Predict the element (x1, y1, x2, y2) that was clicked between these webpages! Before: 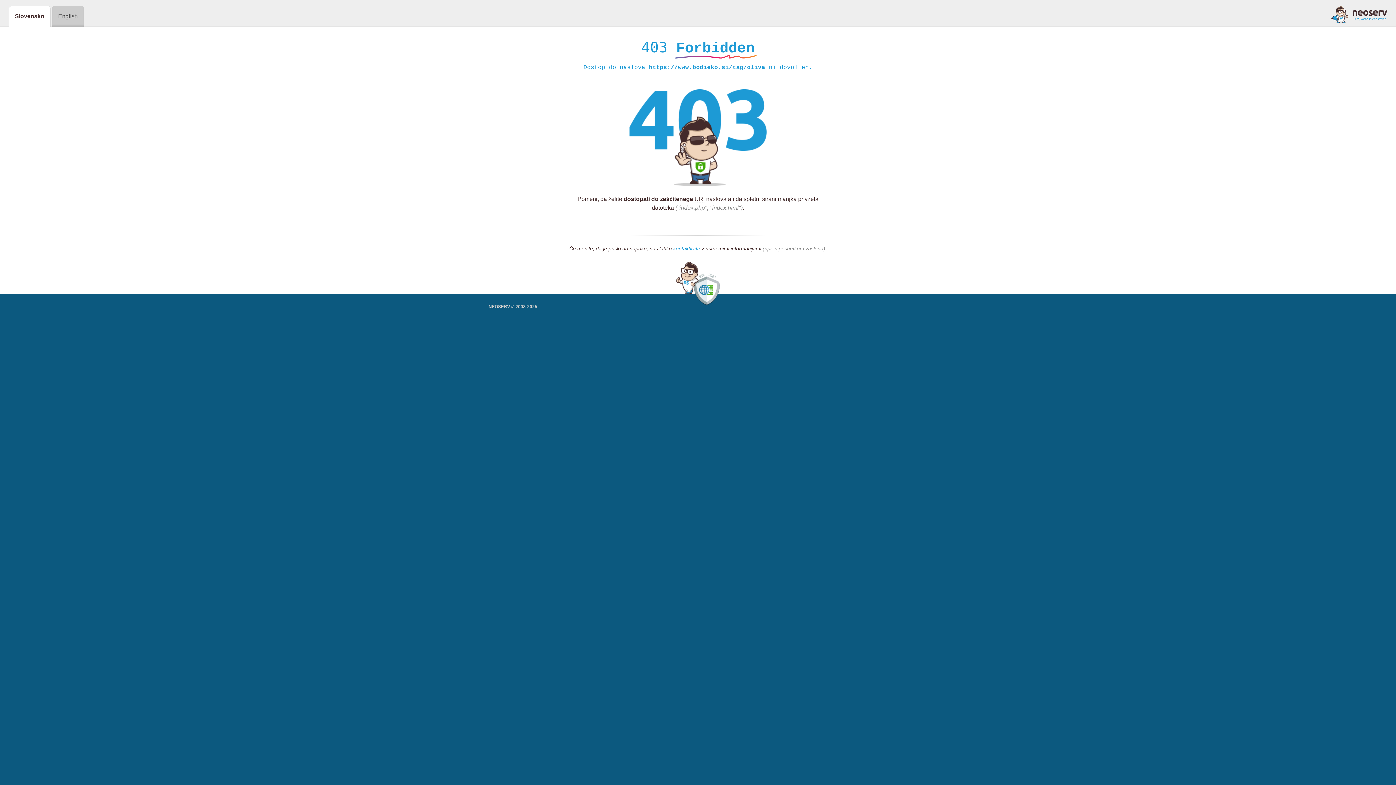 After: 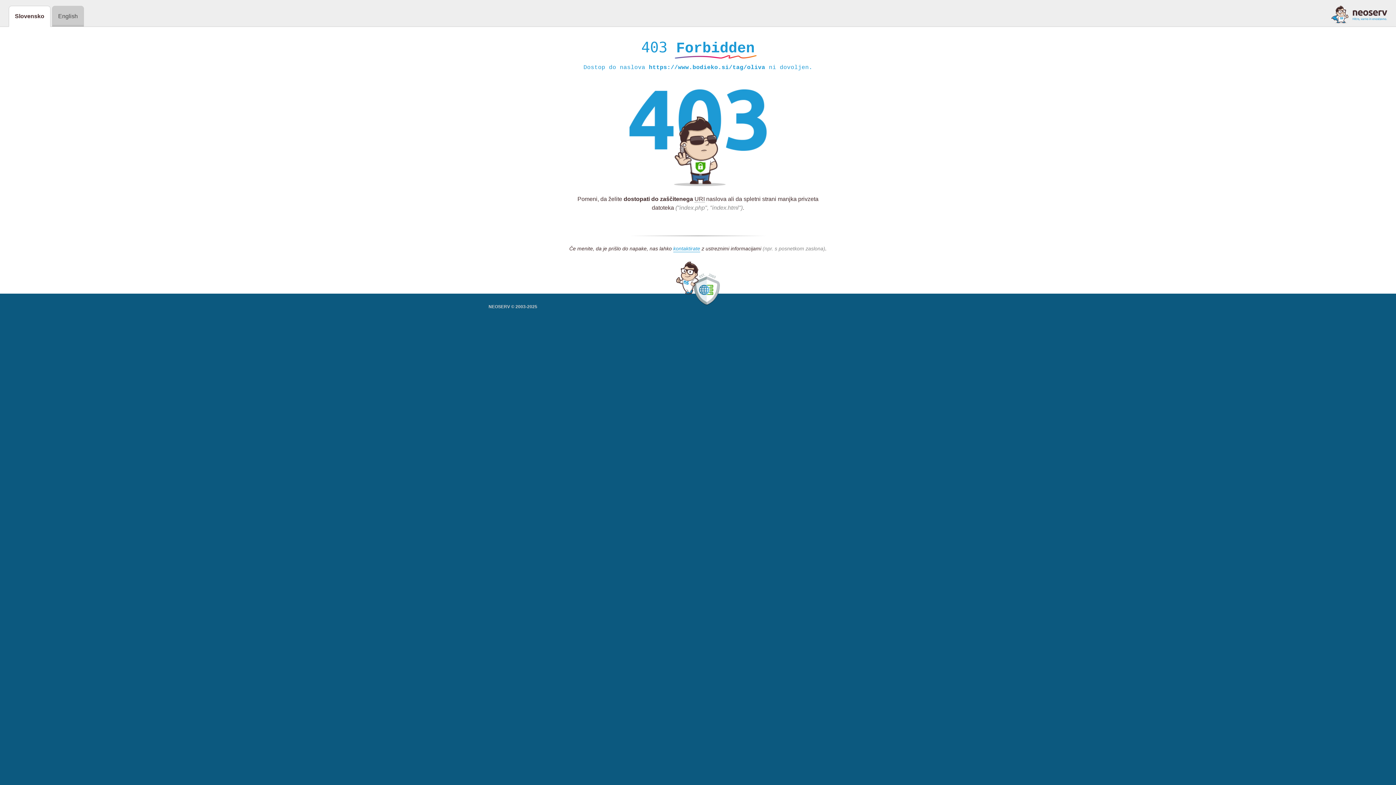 Action: bbox: (1331, 5, 1387, 23)